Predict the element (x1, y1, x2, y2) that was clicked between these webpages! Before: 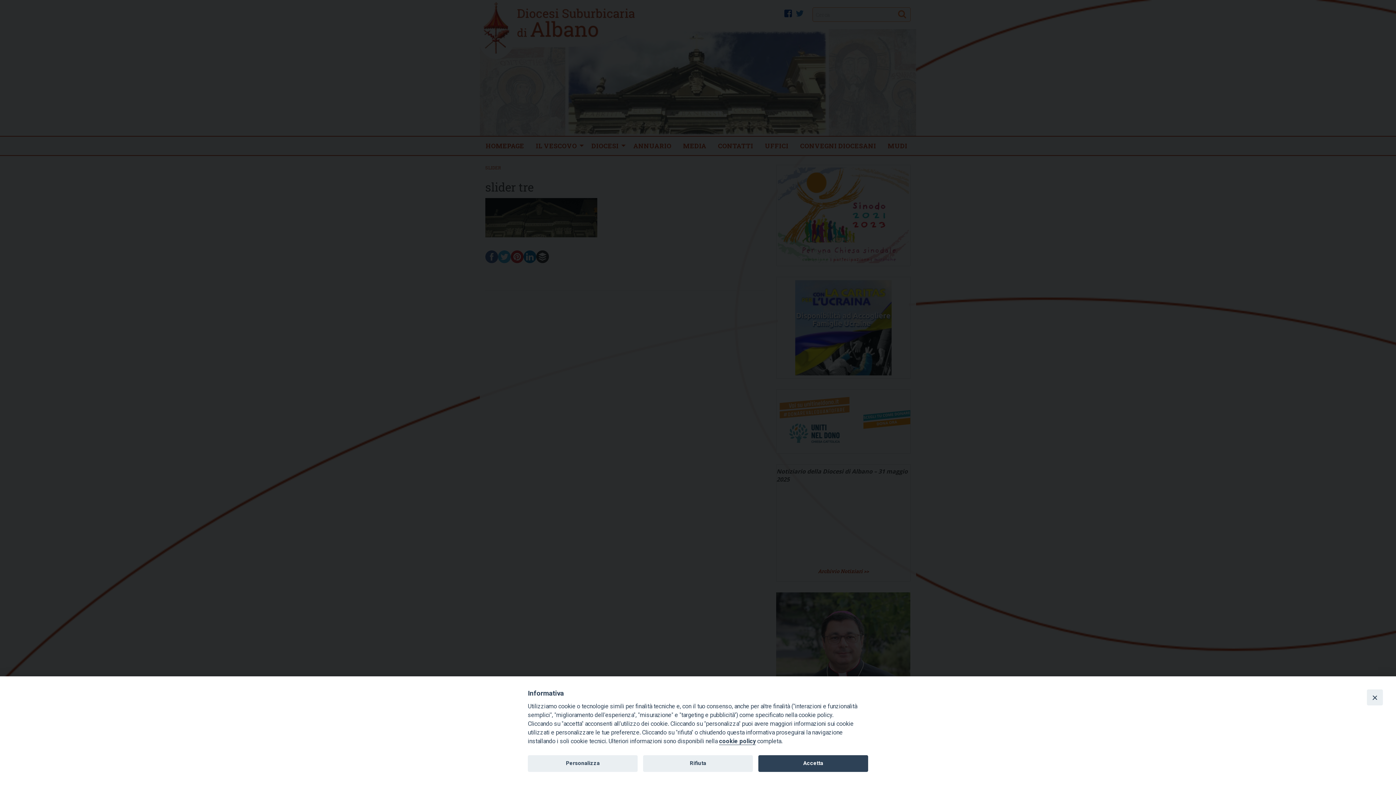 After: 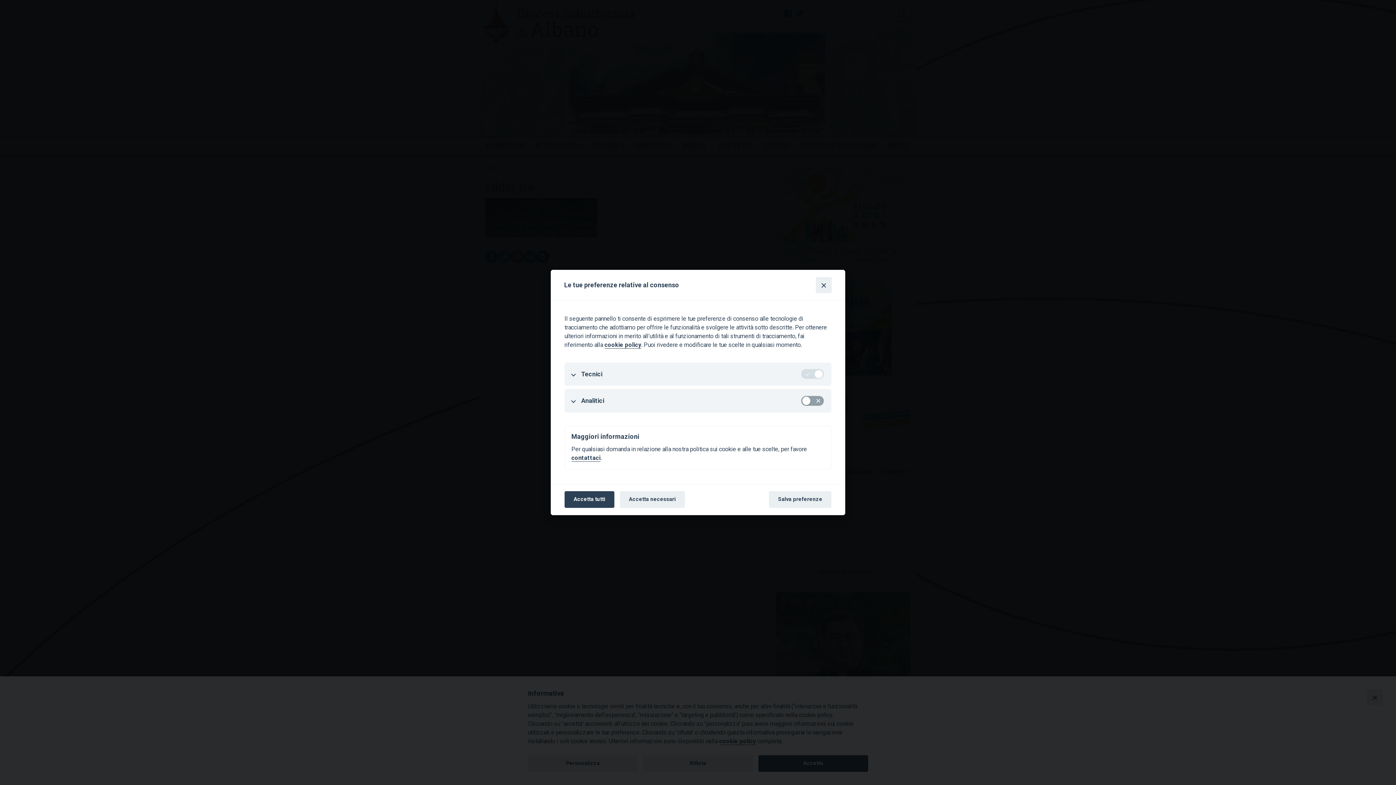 Action: bbox: (528, 755, 637, 772) label: Personalizza